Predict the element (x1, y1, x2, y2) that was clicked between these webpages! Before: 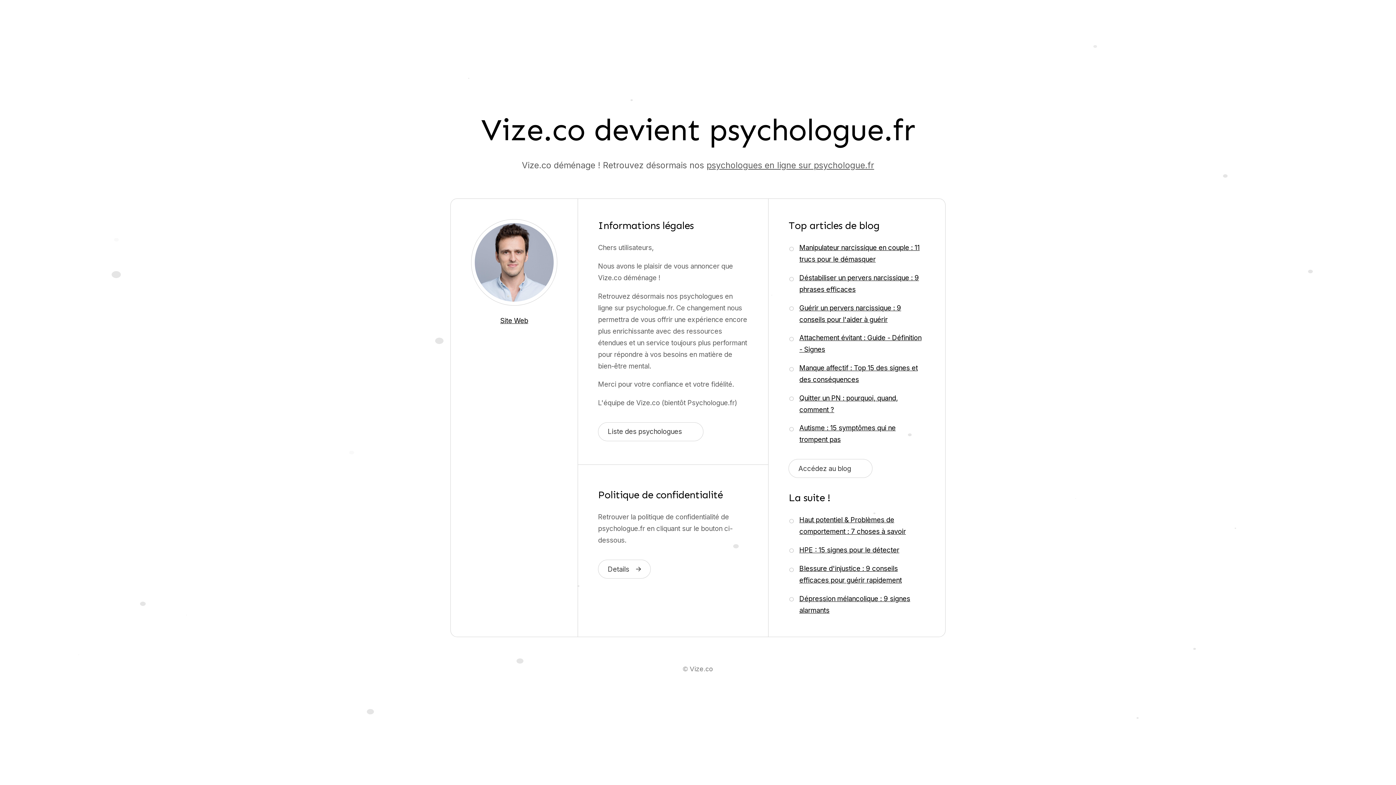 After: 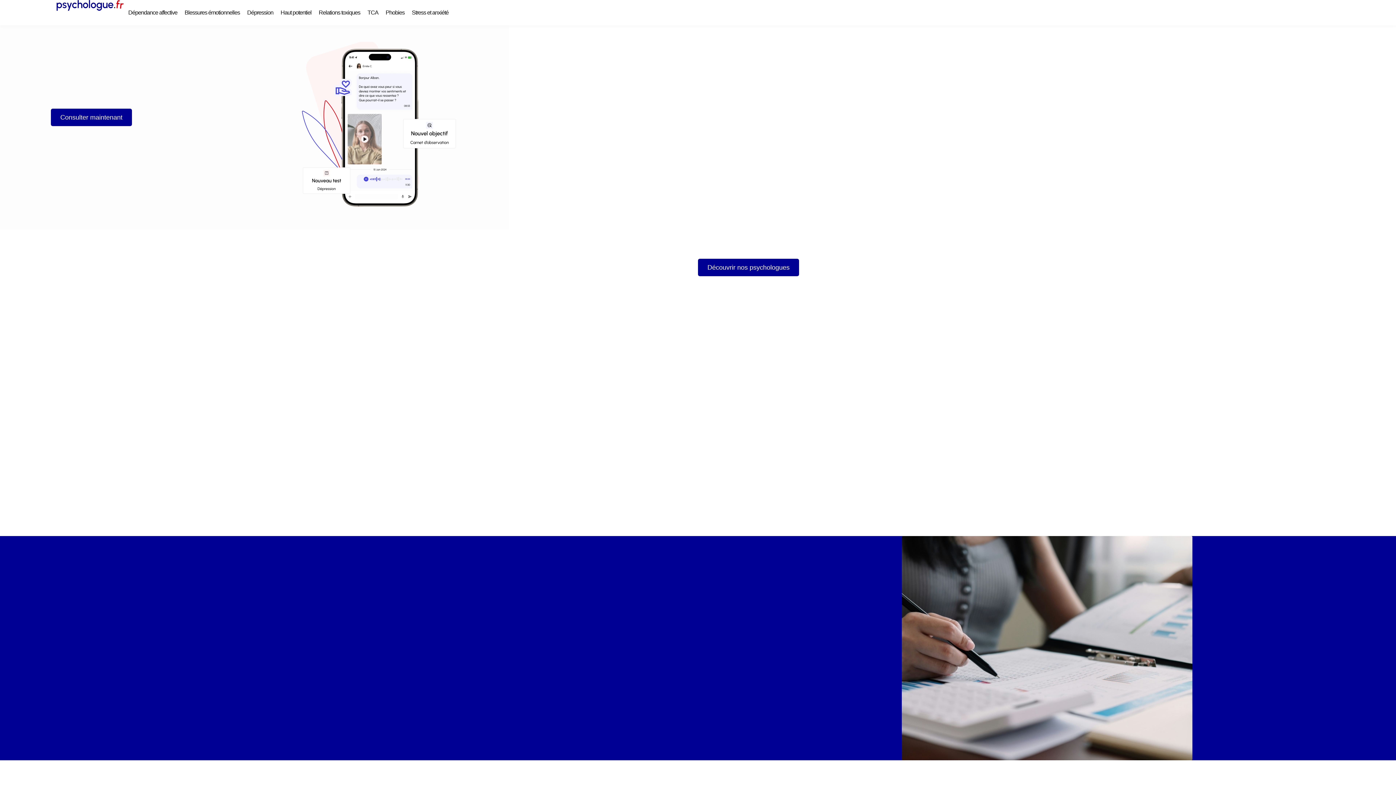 Action: bbox: (471, 315, 557, 326) label: Site Web